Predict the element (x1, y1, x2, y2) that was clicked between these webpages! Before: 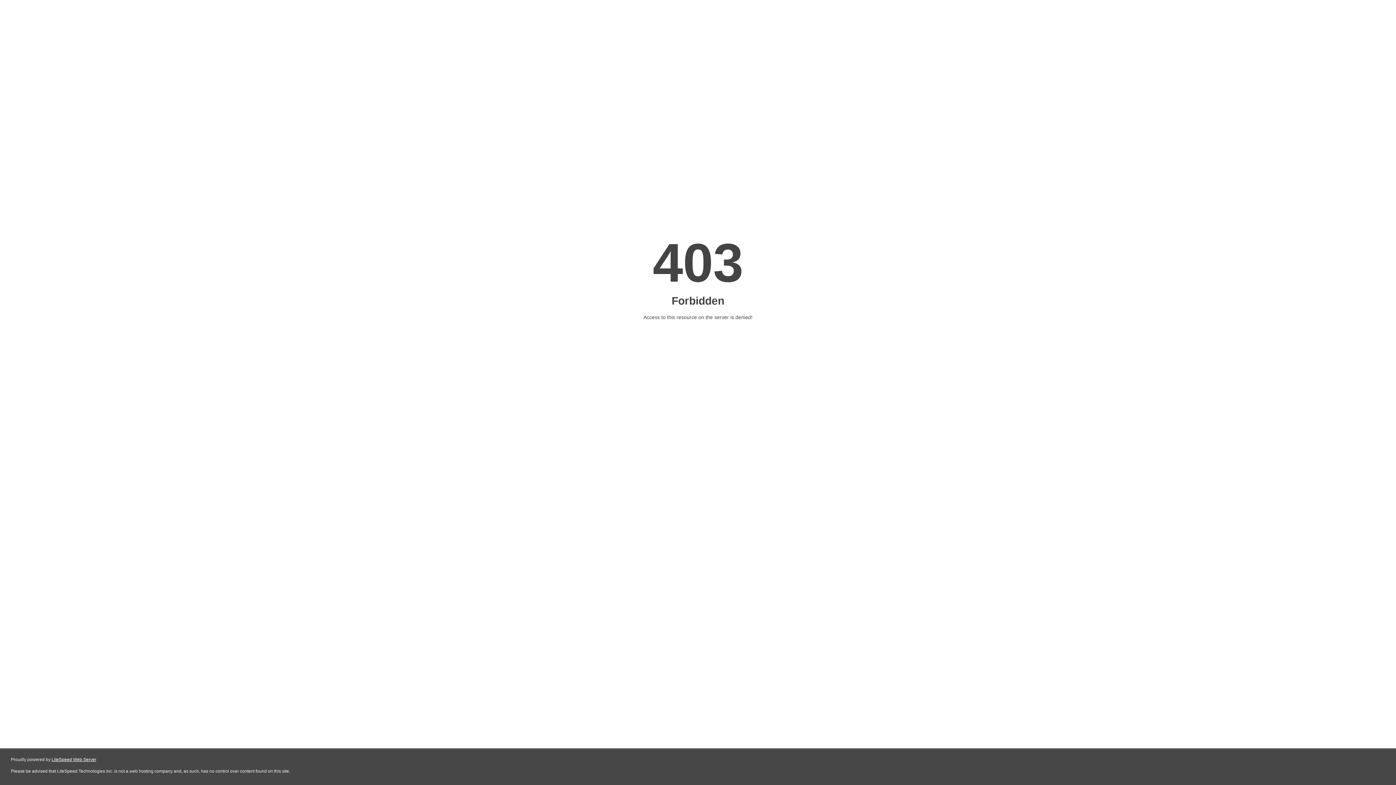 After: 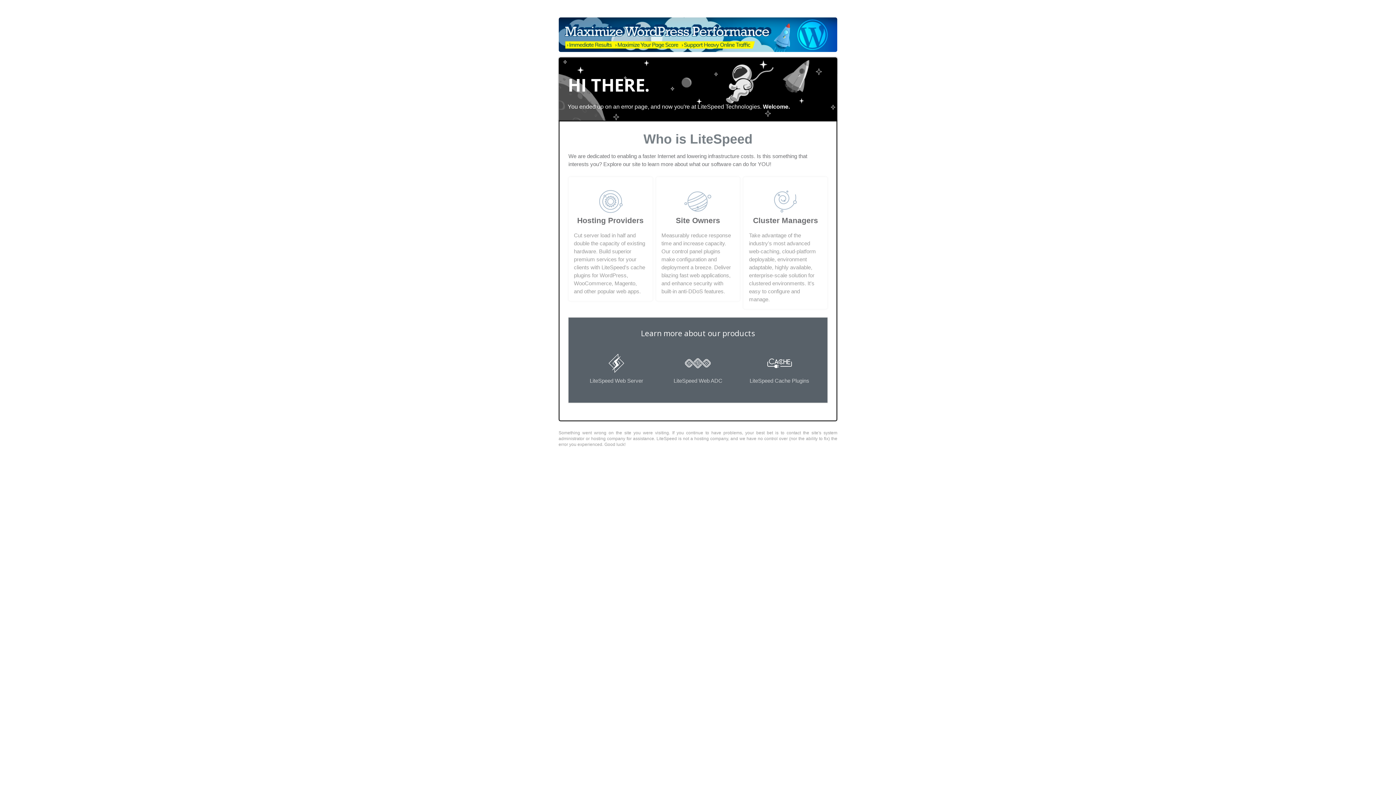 Action: label: LiteSpeed Web Server bbox: (51, 757, 96, 762)